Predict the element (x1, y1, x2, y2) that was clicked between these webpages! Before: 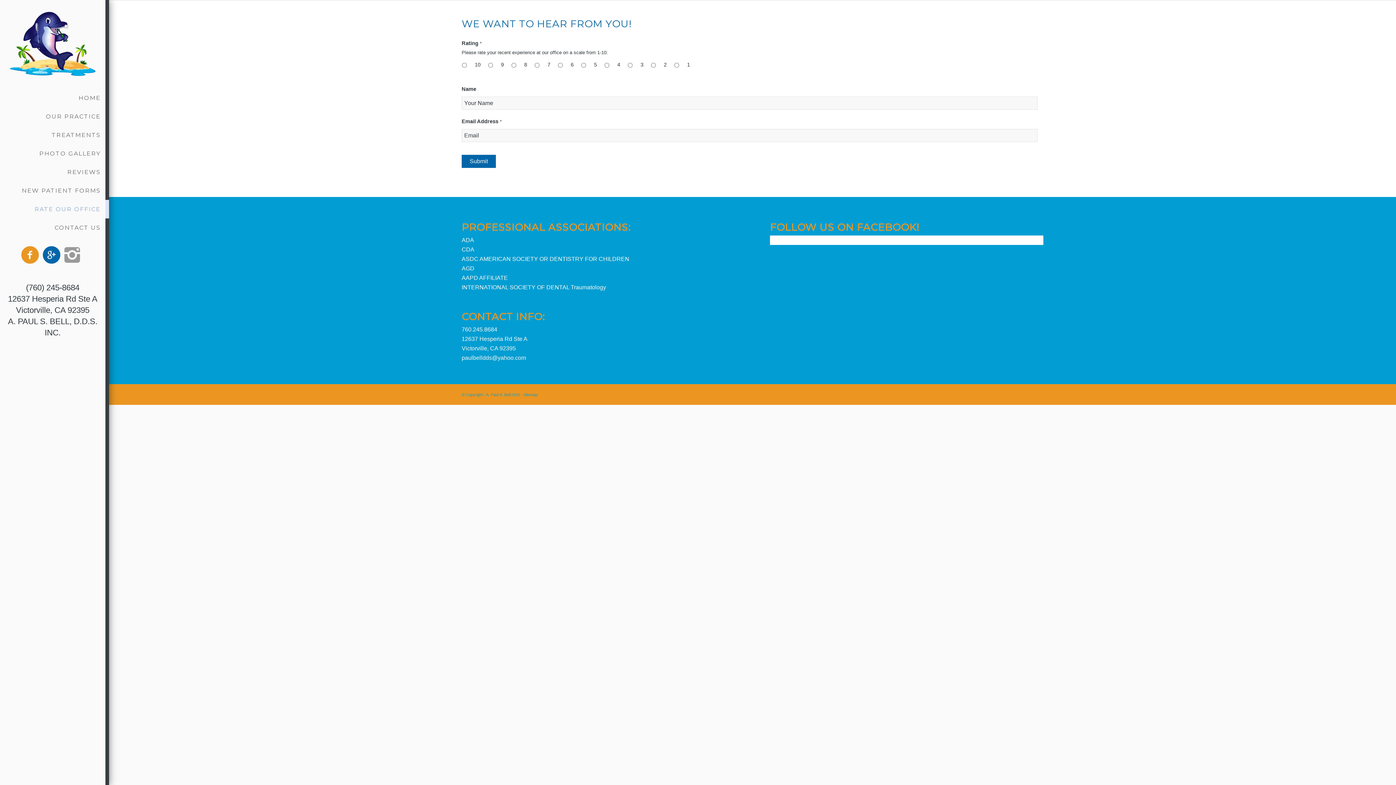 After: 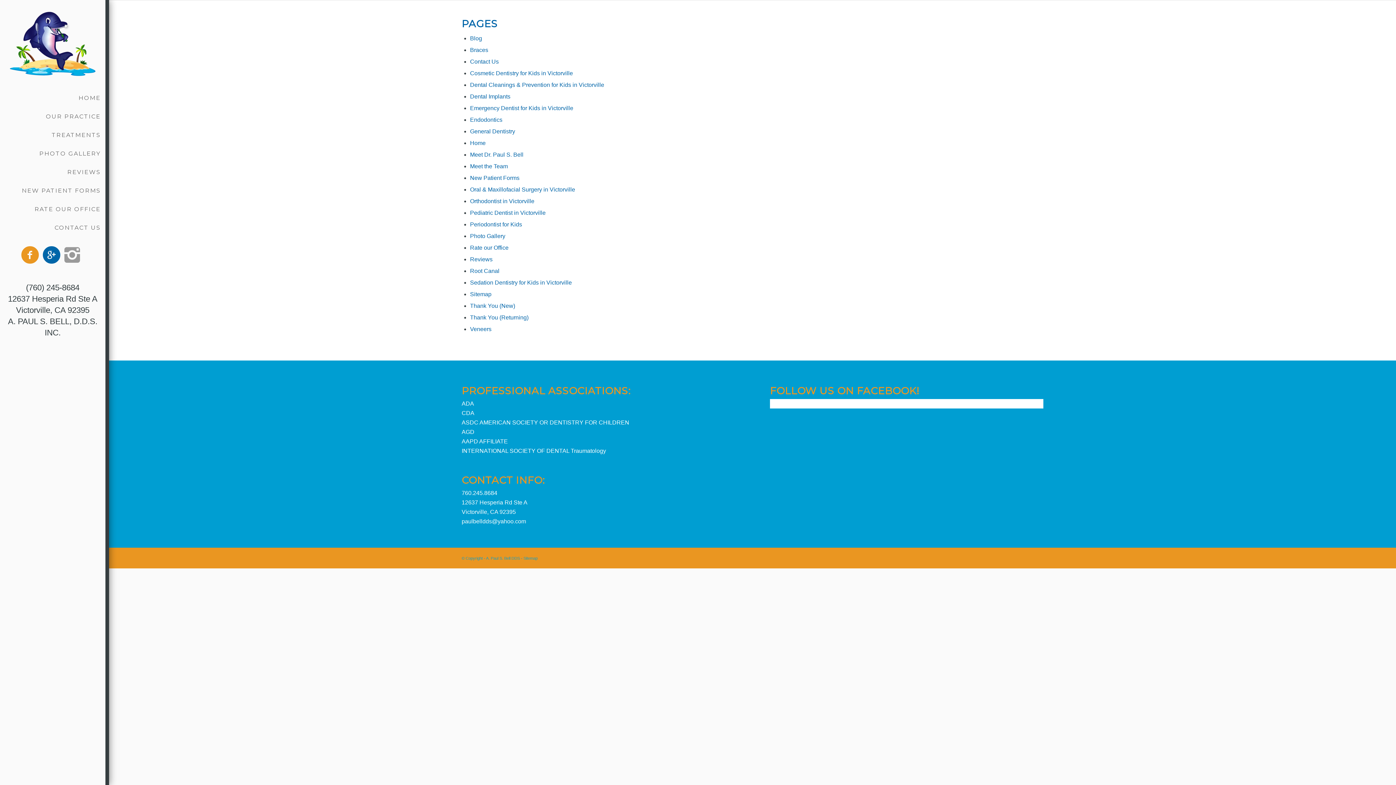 Action: label: Sitemap bbox: (523, 392, 537, 397)